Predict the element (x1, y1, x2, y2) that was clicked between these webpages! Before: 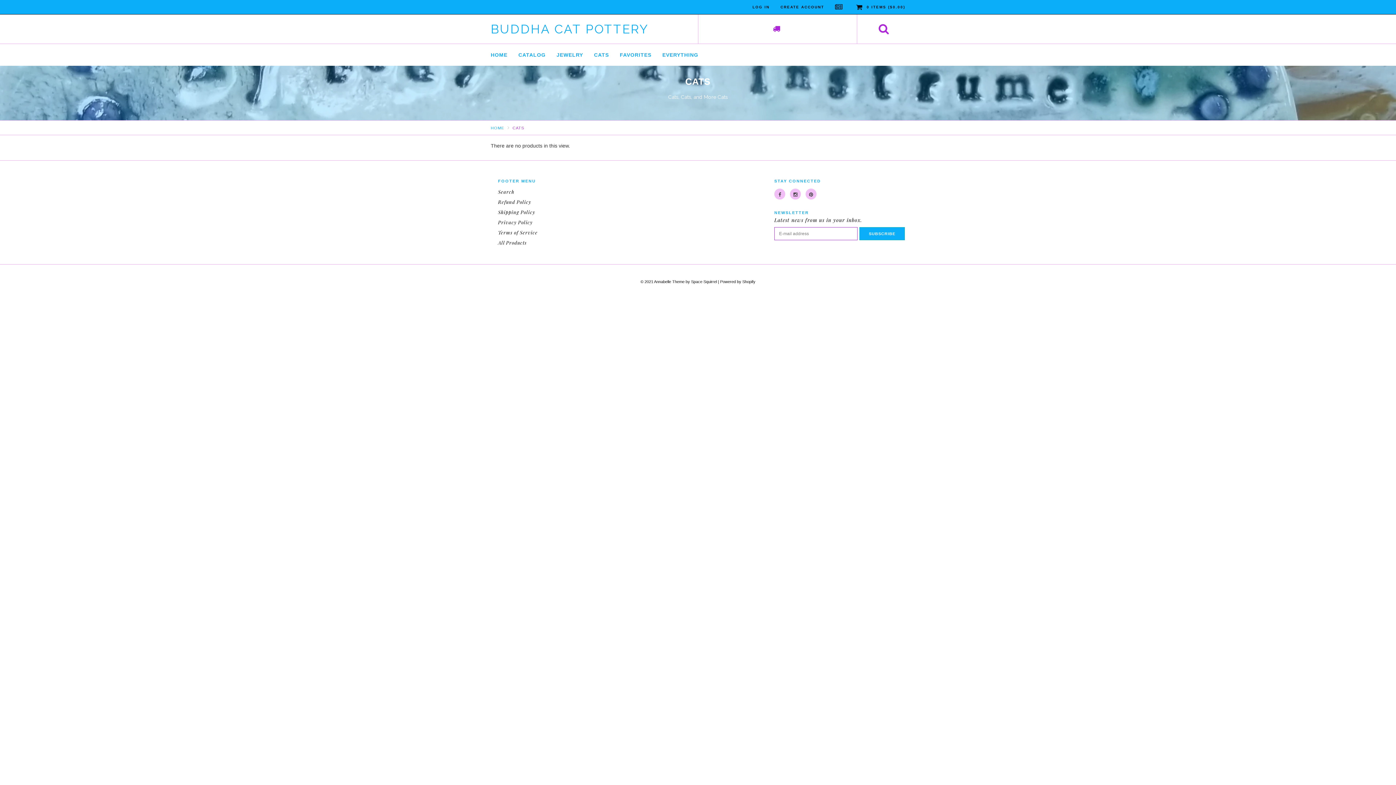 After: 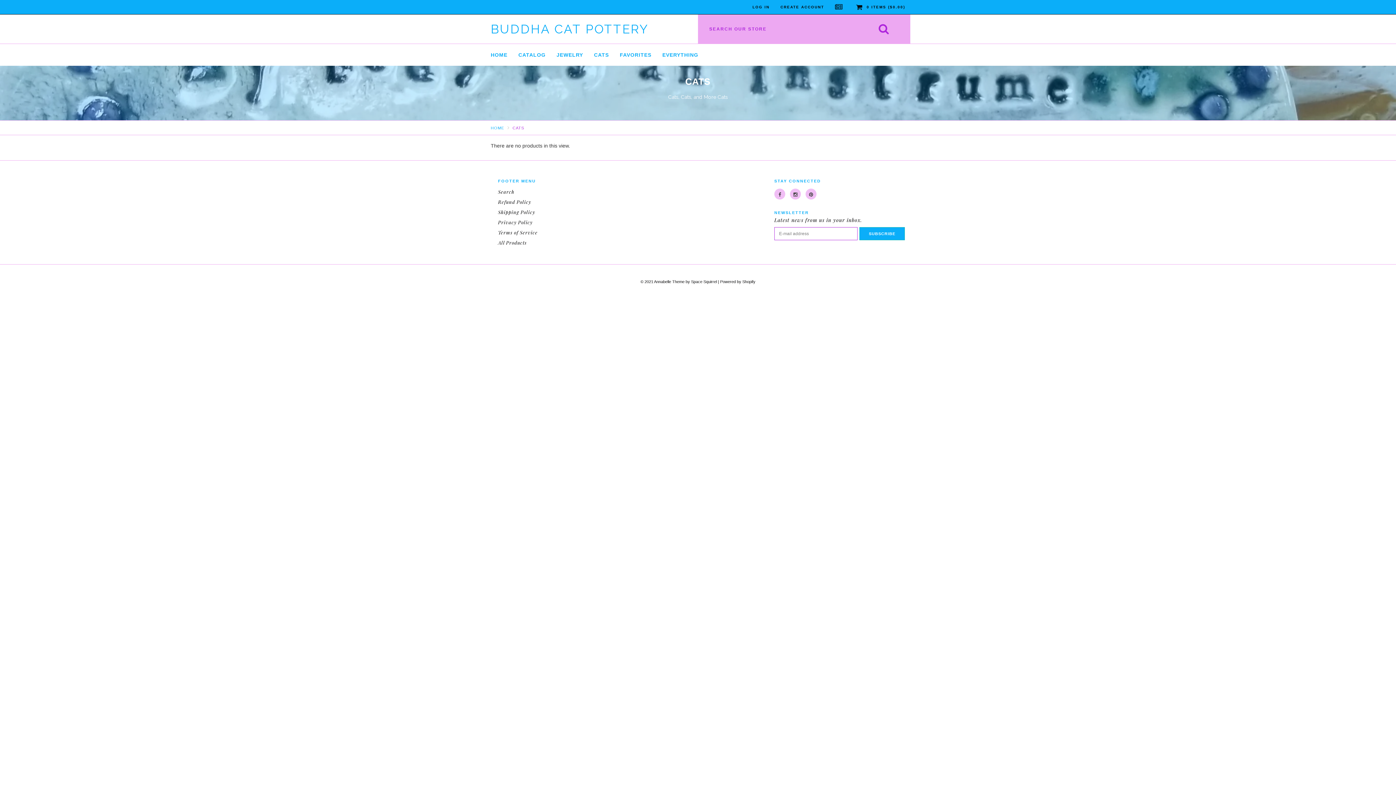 Action: bbox: (862, 14, 905, 43)